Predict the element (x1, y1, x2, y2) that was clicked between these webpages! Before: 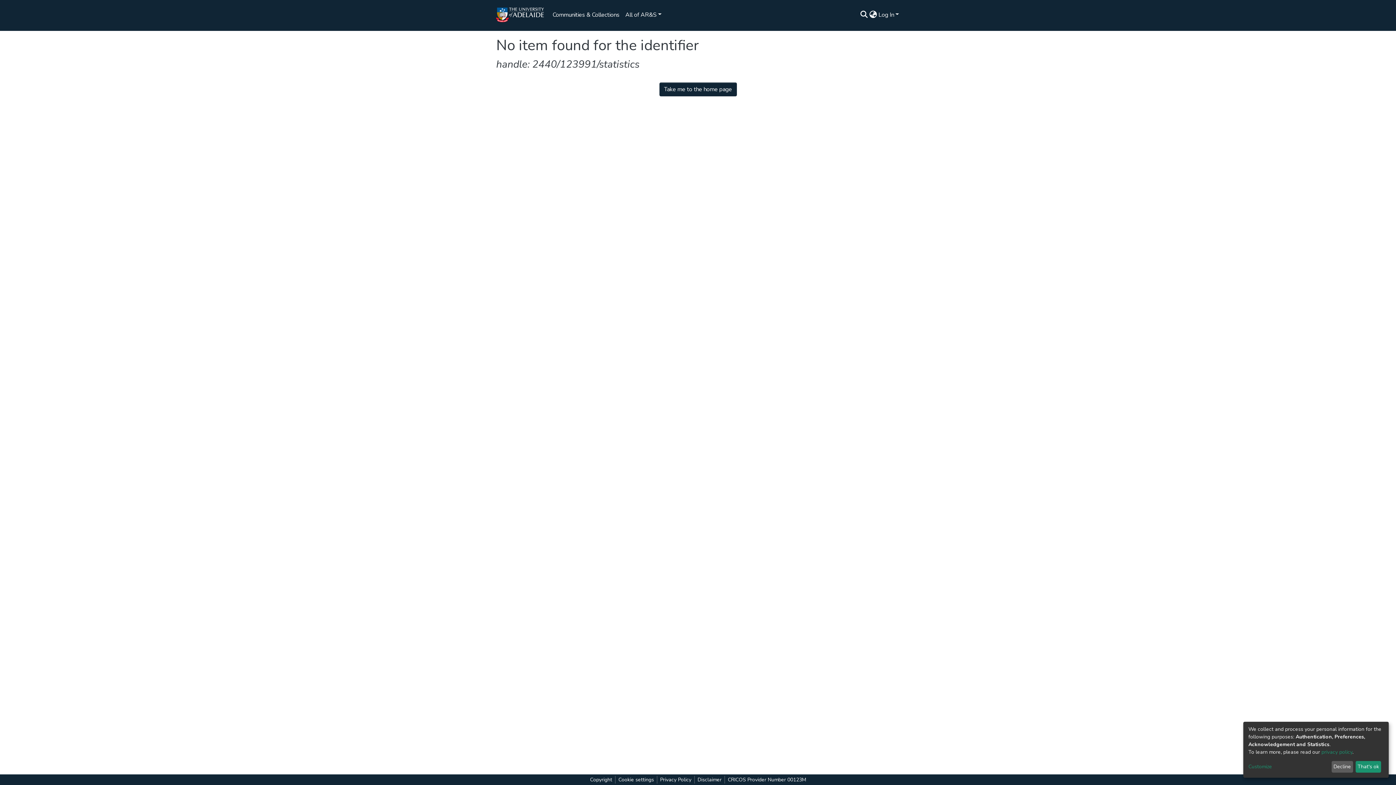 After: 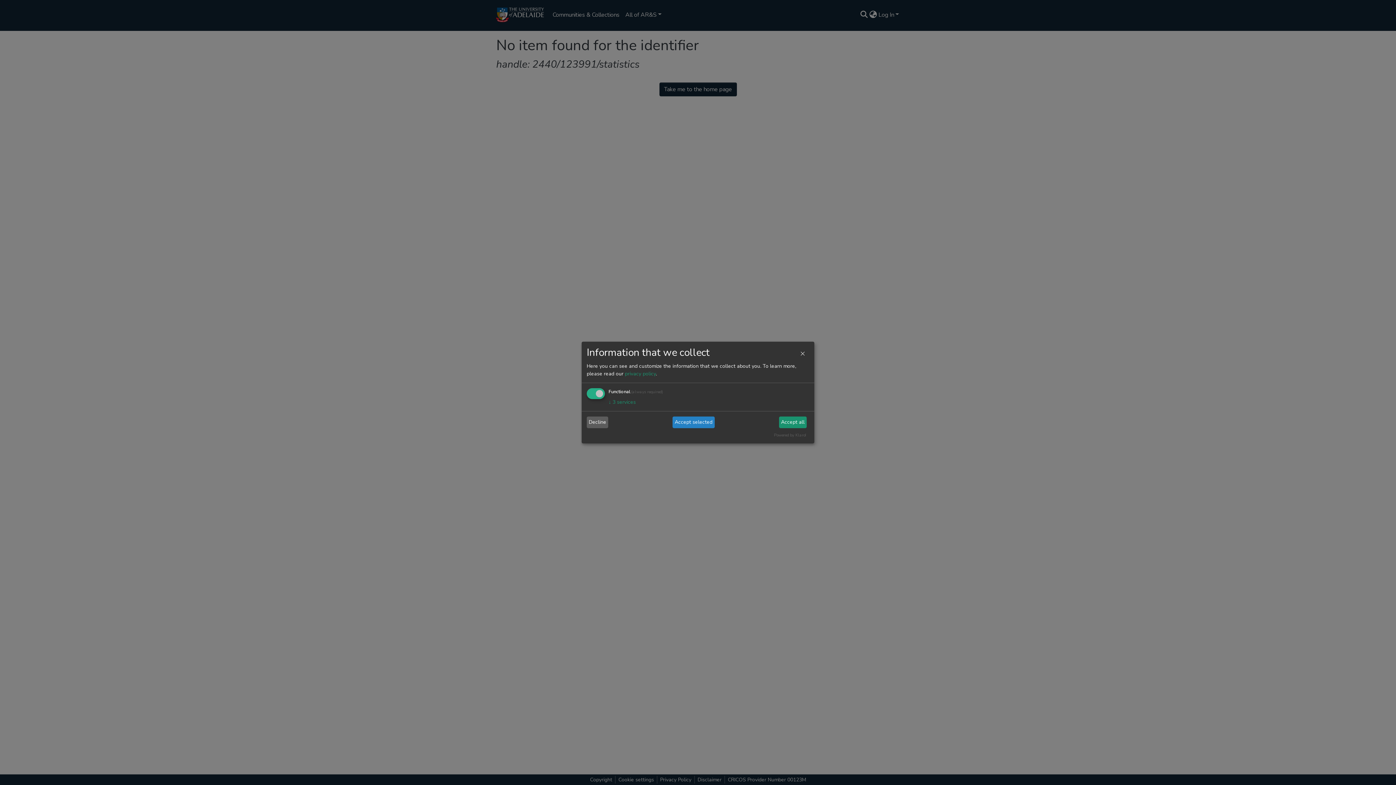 Action: label: Customize bbox: (1248, 765, 1333, 771)